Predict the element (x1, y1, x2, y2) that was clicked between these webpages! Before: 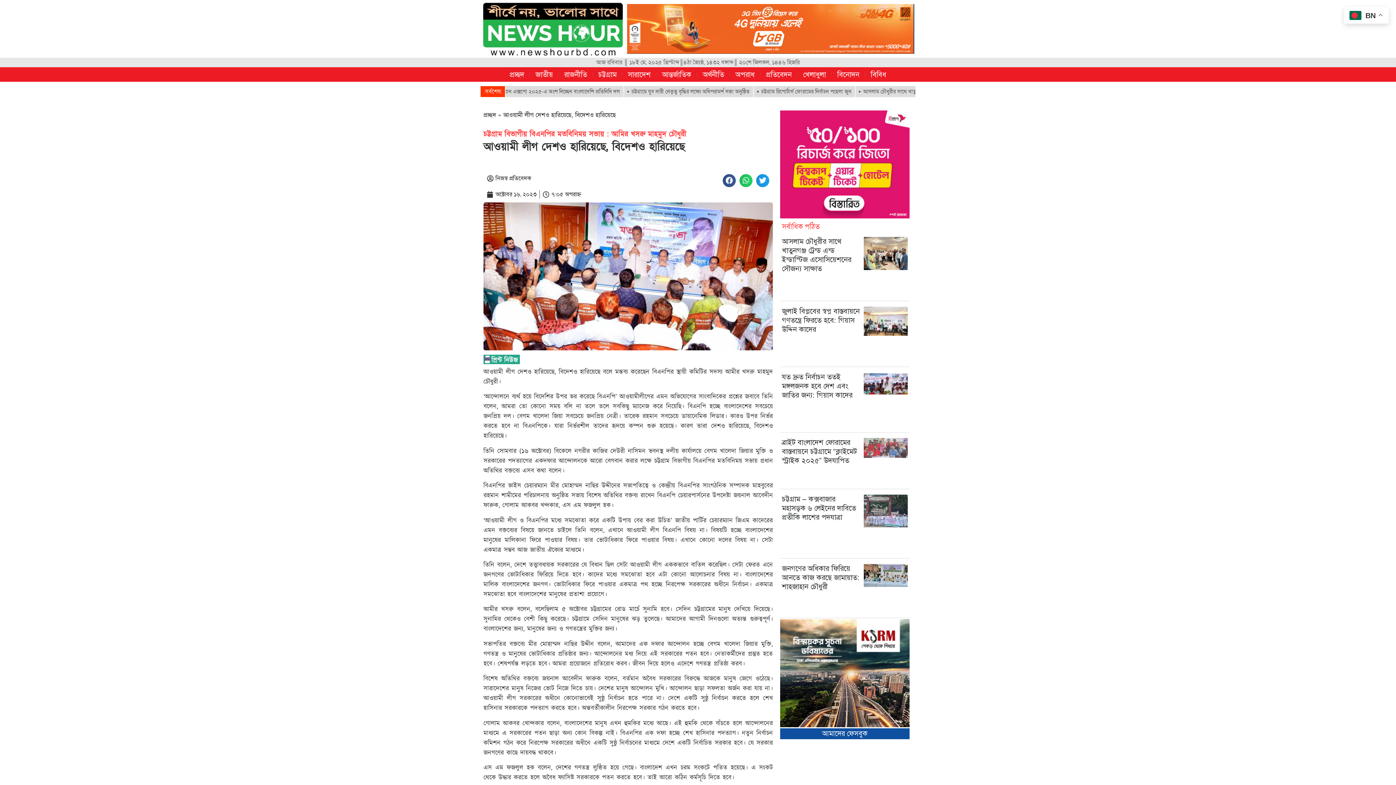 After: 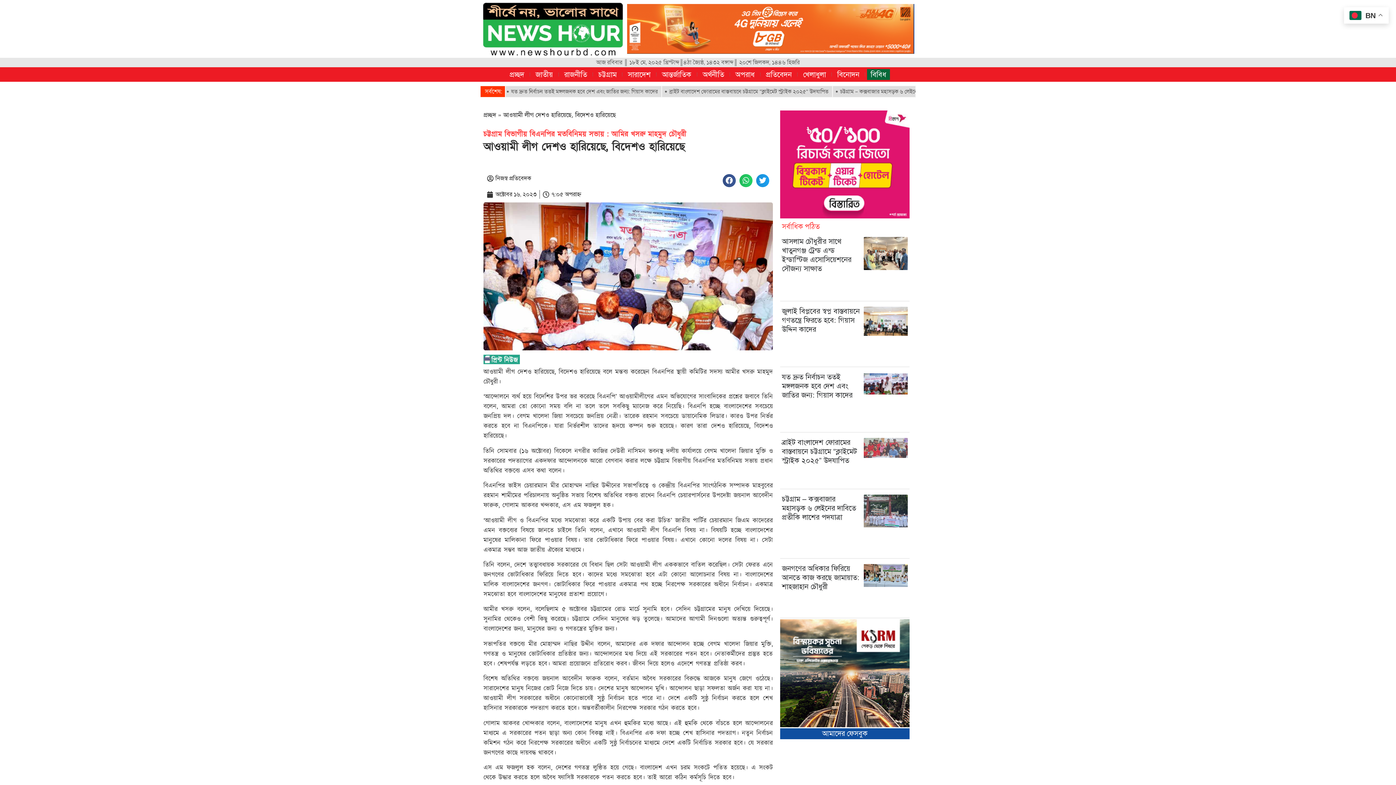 Action: label: বিবিধ bbox: (867, 69, 890, 80)